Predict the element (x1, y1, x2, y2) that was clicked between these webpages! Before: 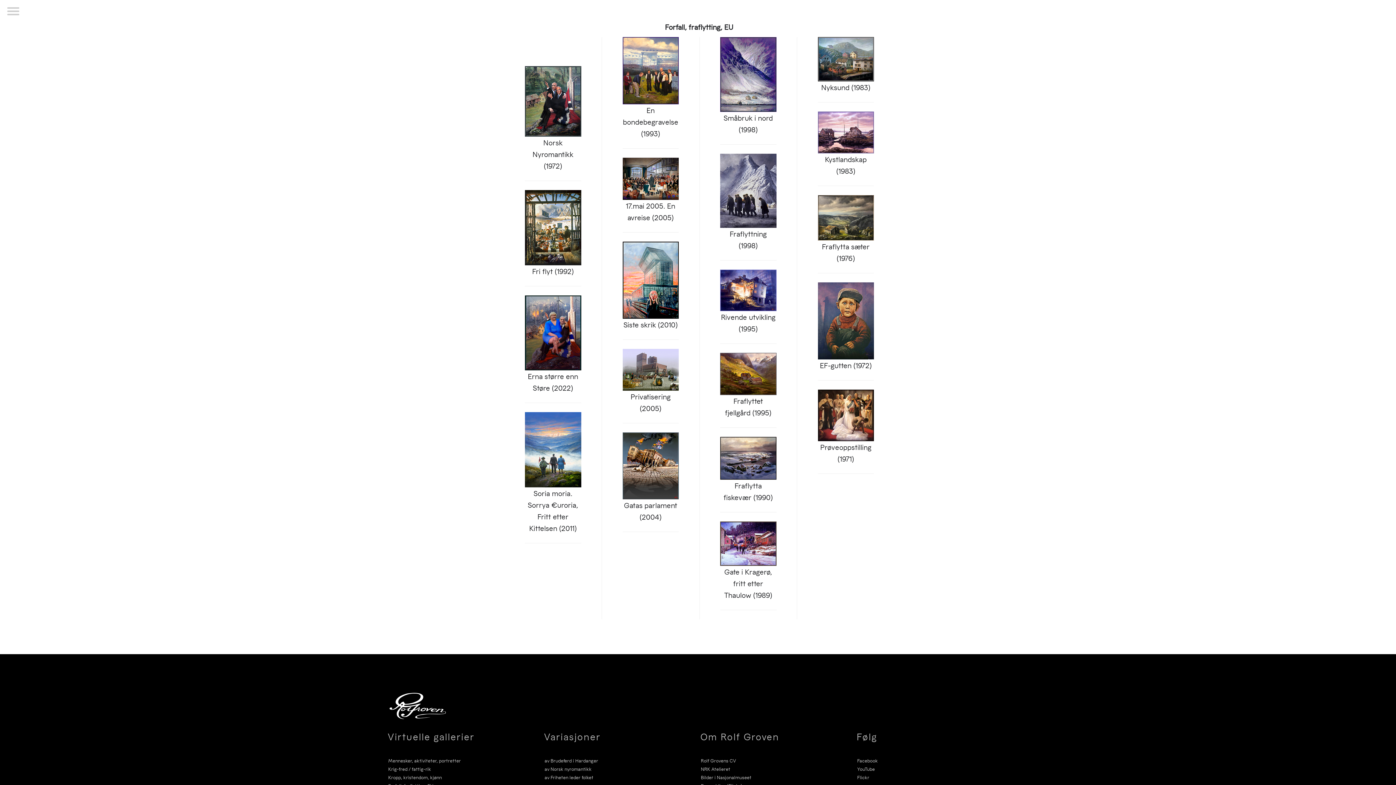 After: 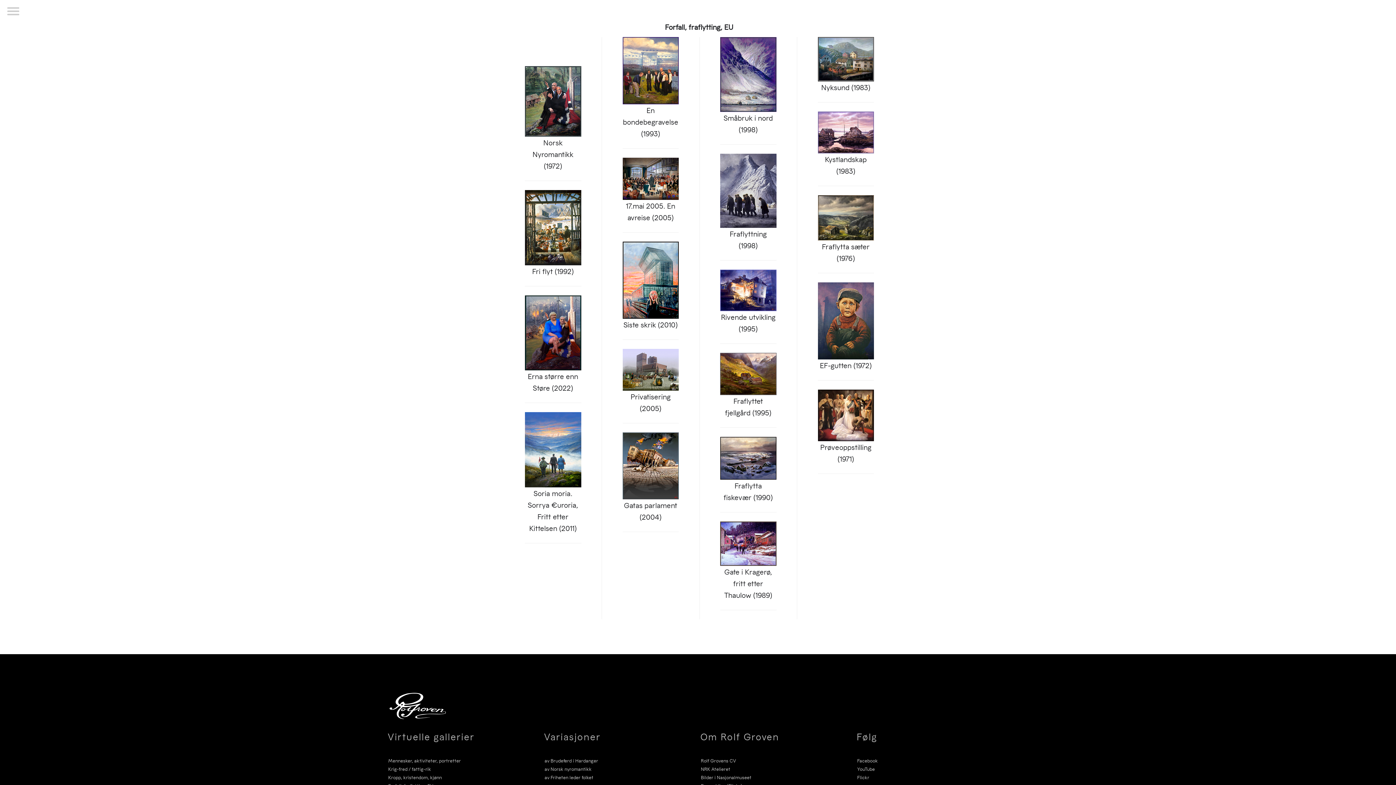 Action: bbox: (857, 766, 875, 772) label: YouTube